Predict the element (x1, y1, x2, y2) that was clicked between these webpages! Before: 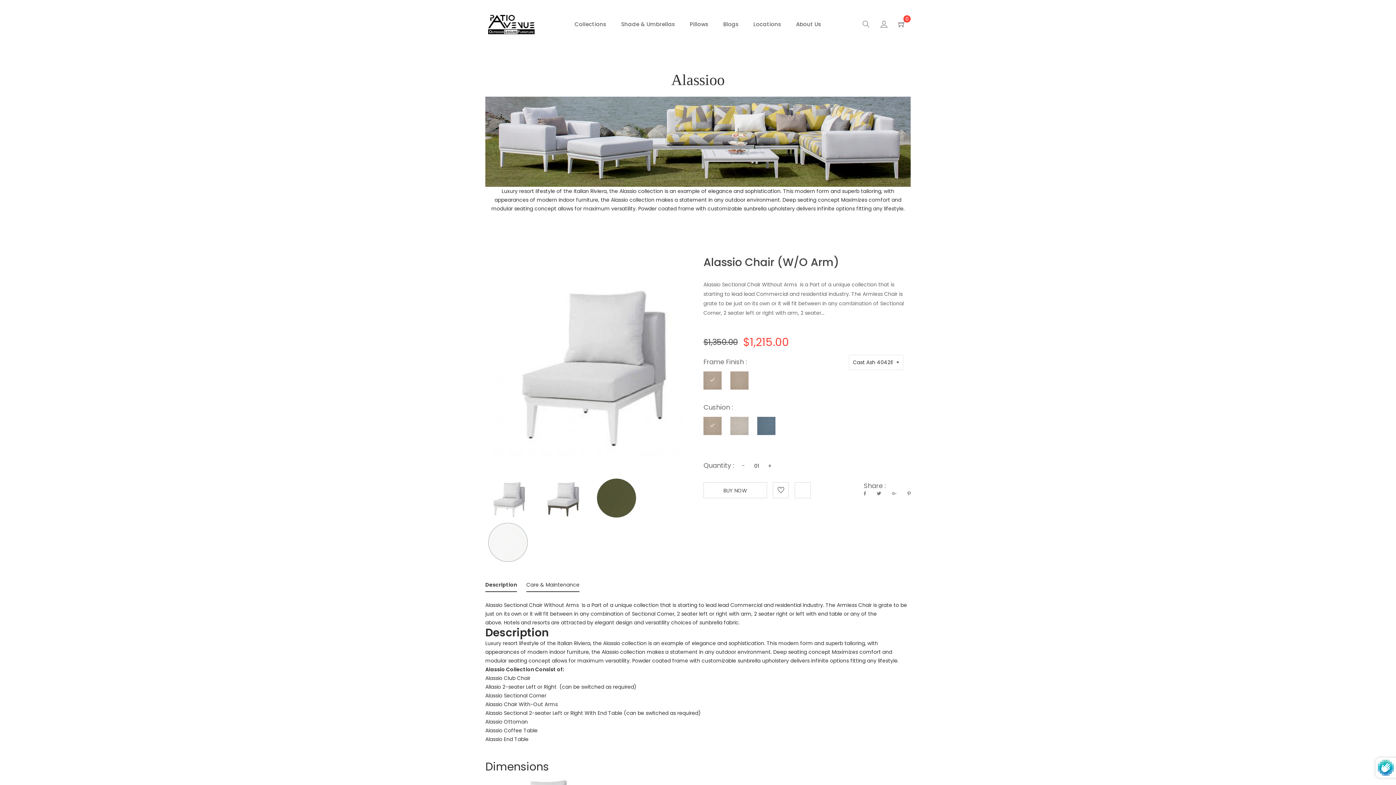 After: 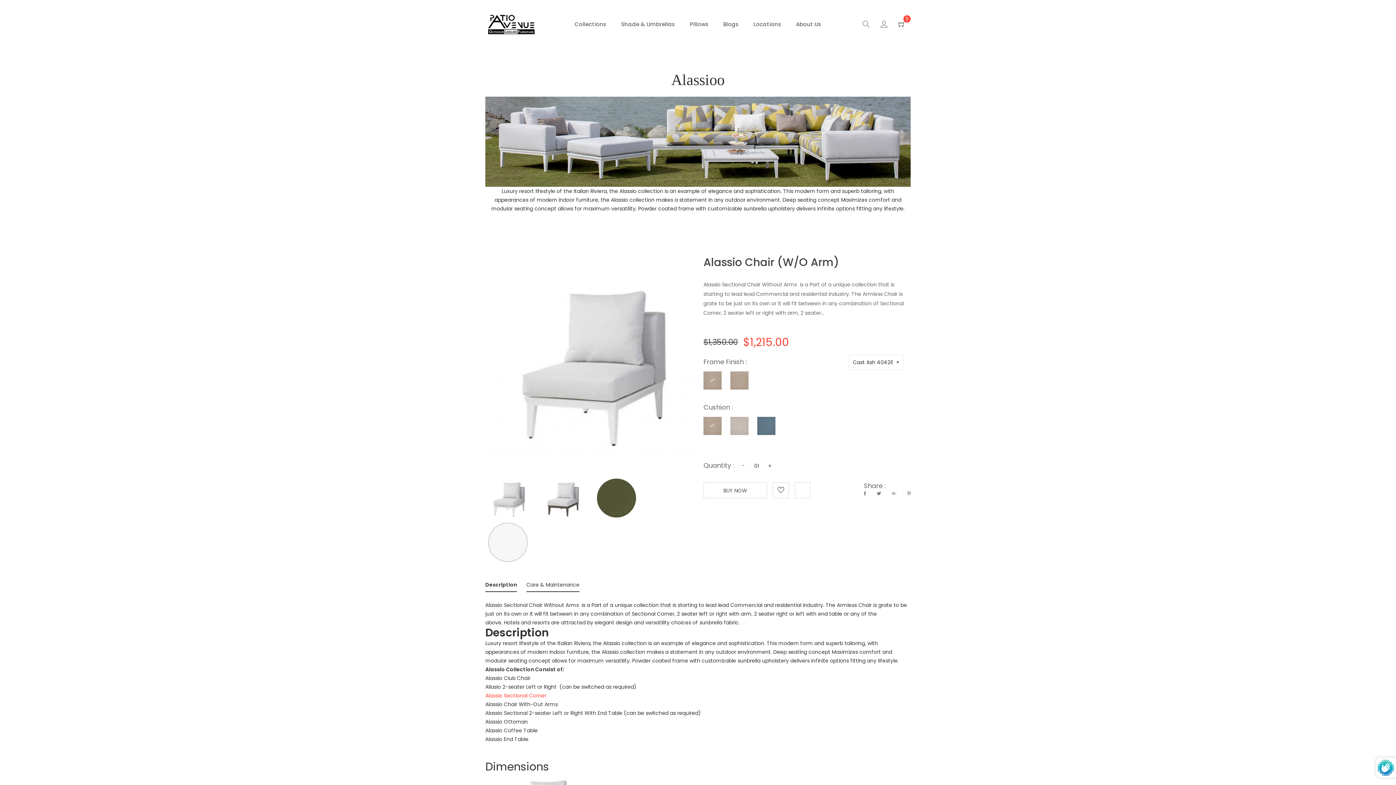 Action: bbox: (485, 692, 546, 699) label: Alassio Sectional Corner